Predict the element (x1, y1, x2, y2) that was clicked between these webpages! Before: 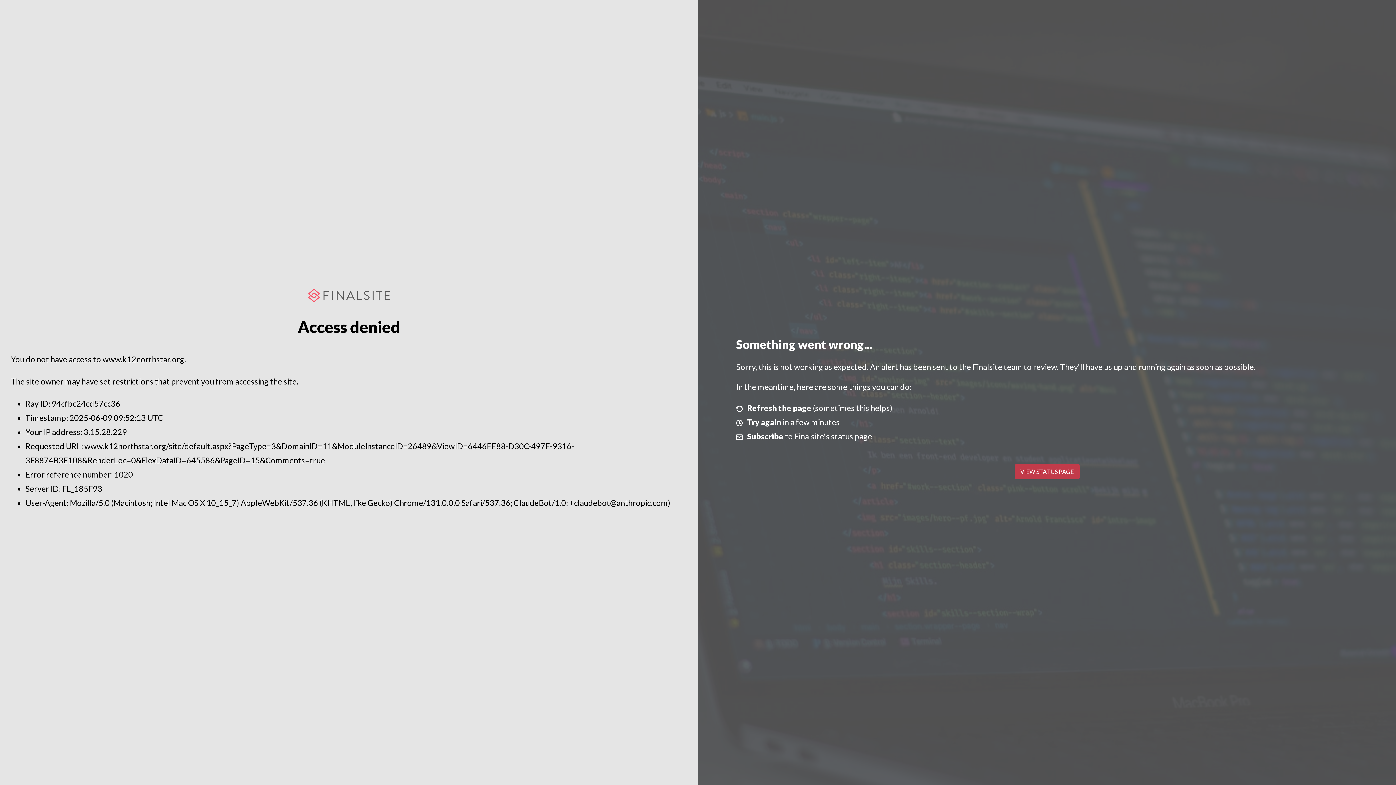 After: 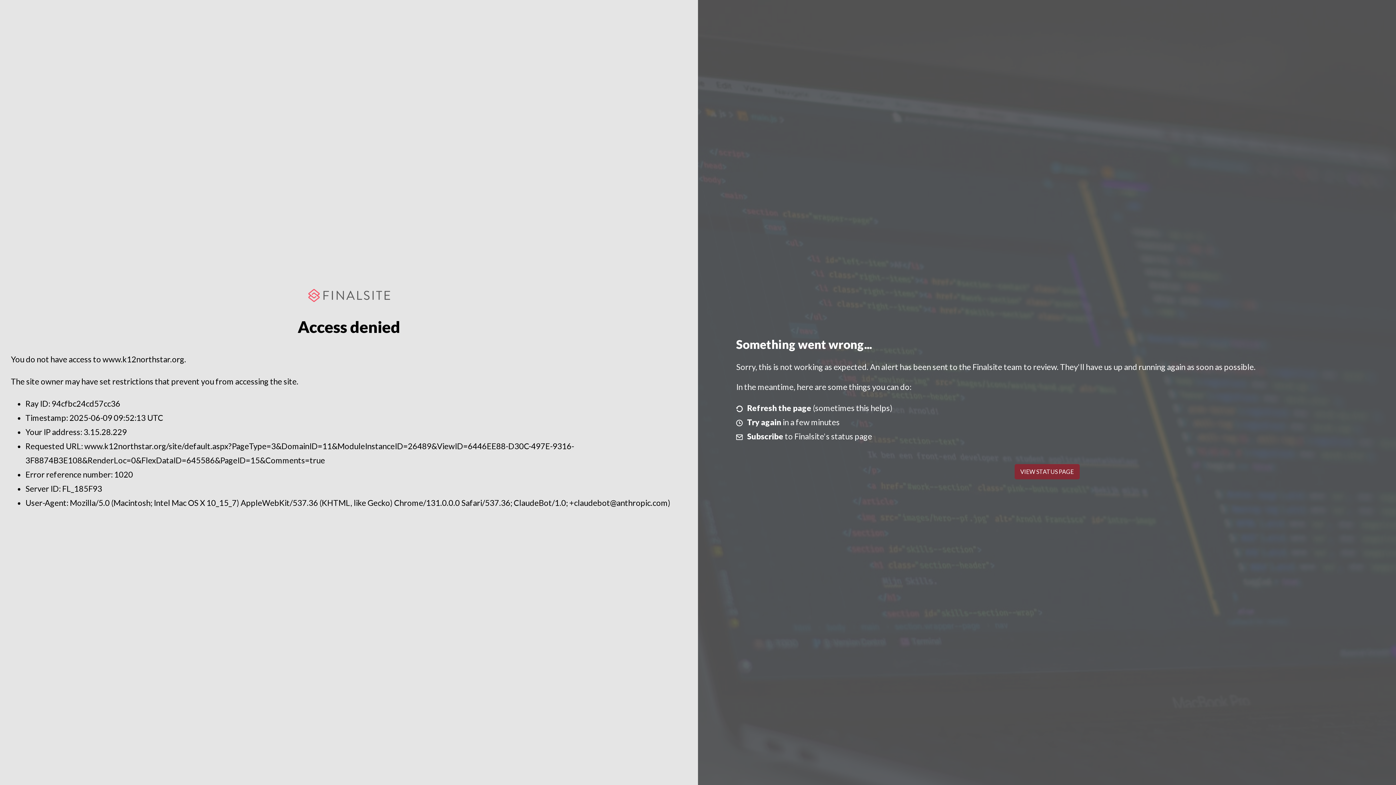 Action: label: VIEW STATUS PAGE bbox: (1014, 464, 1079, 479)